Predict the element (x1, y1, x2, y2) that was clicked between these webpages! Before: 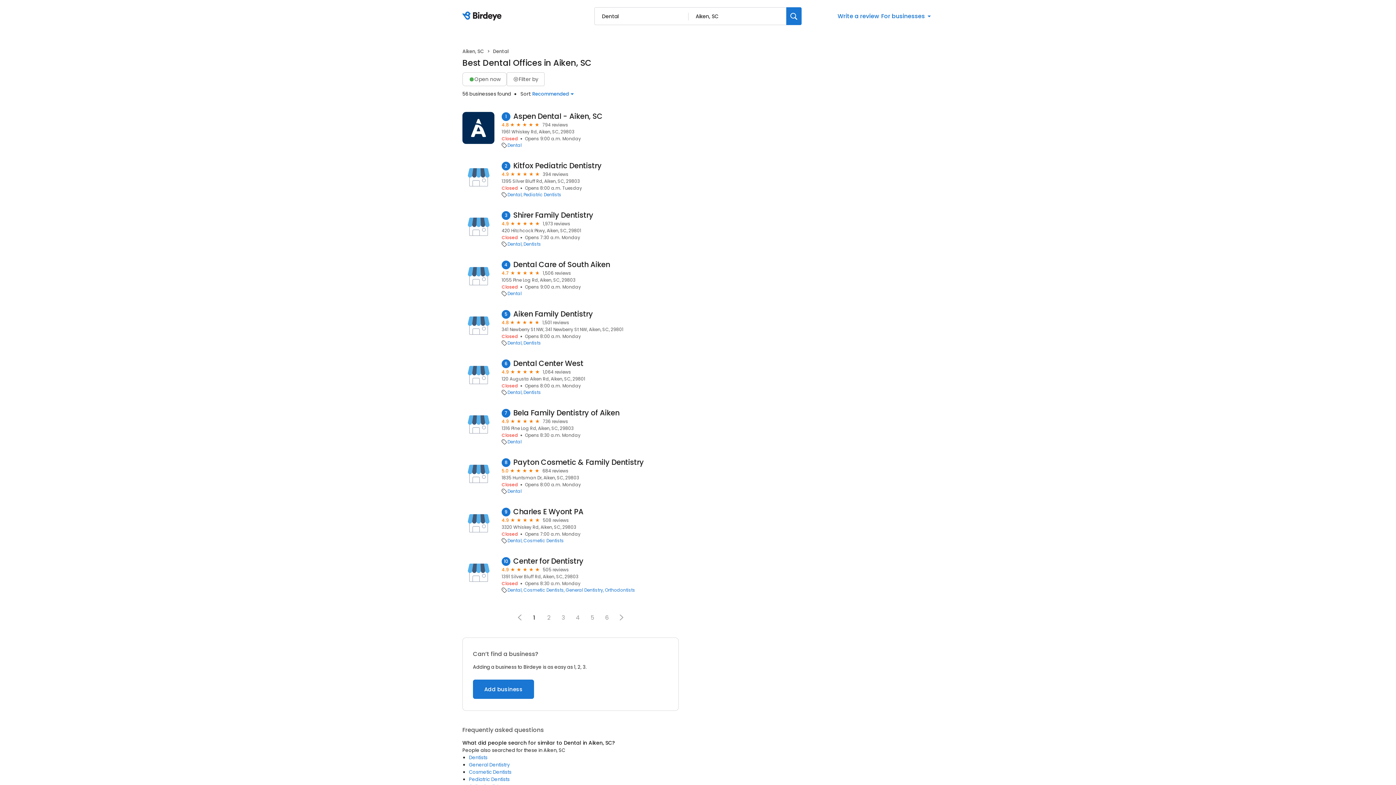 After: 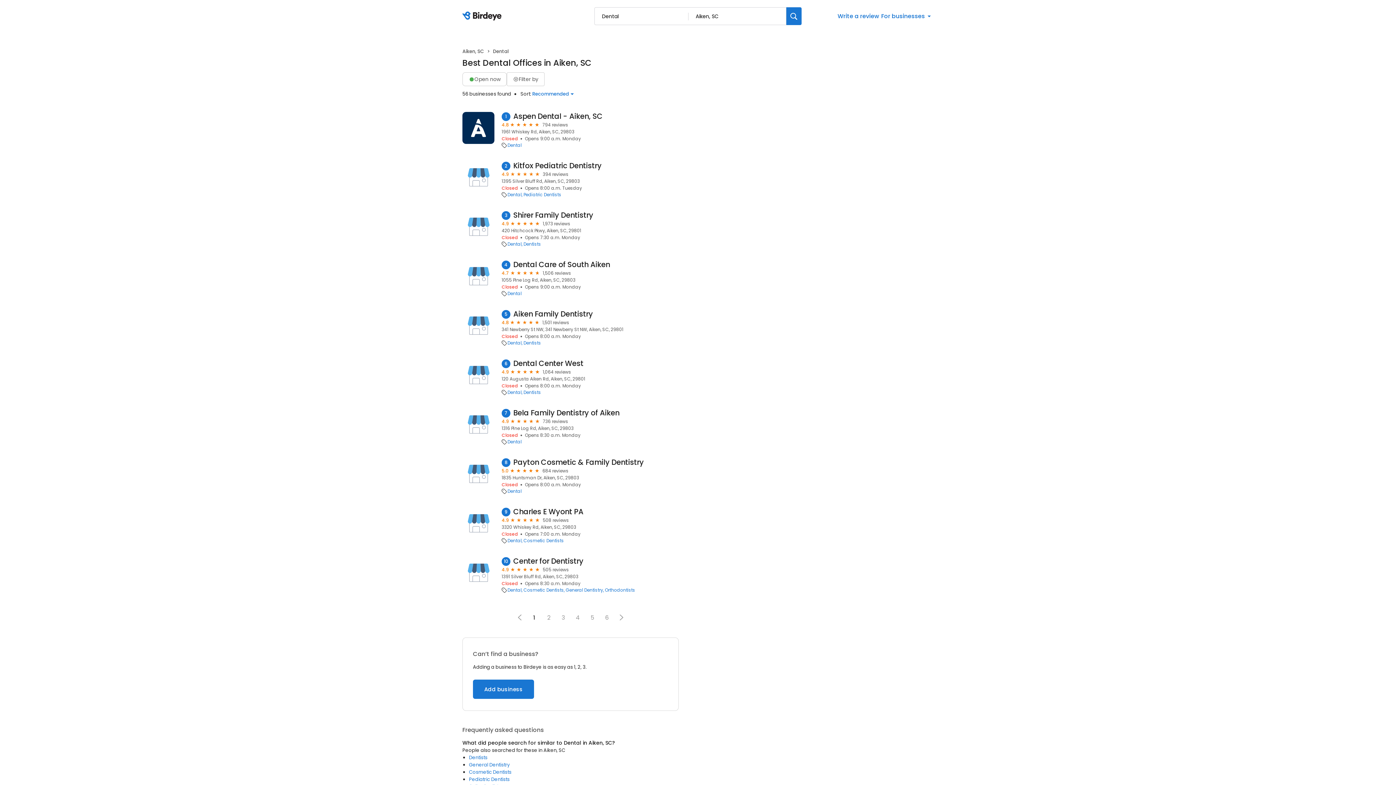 Action: bbox: (507, 538, 521, 544) label: Dental